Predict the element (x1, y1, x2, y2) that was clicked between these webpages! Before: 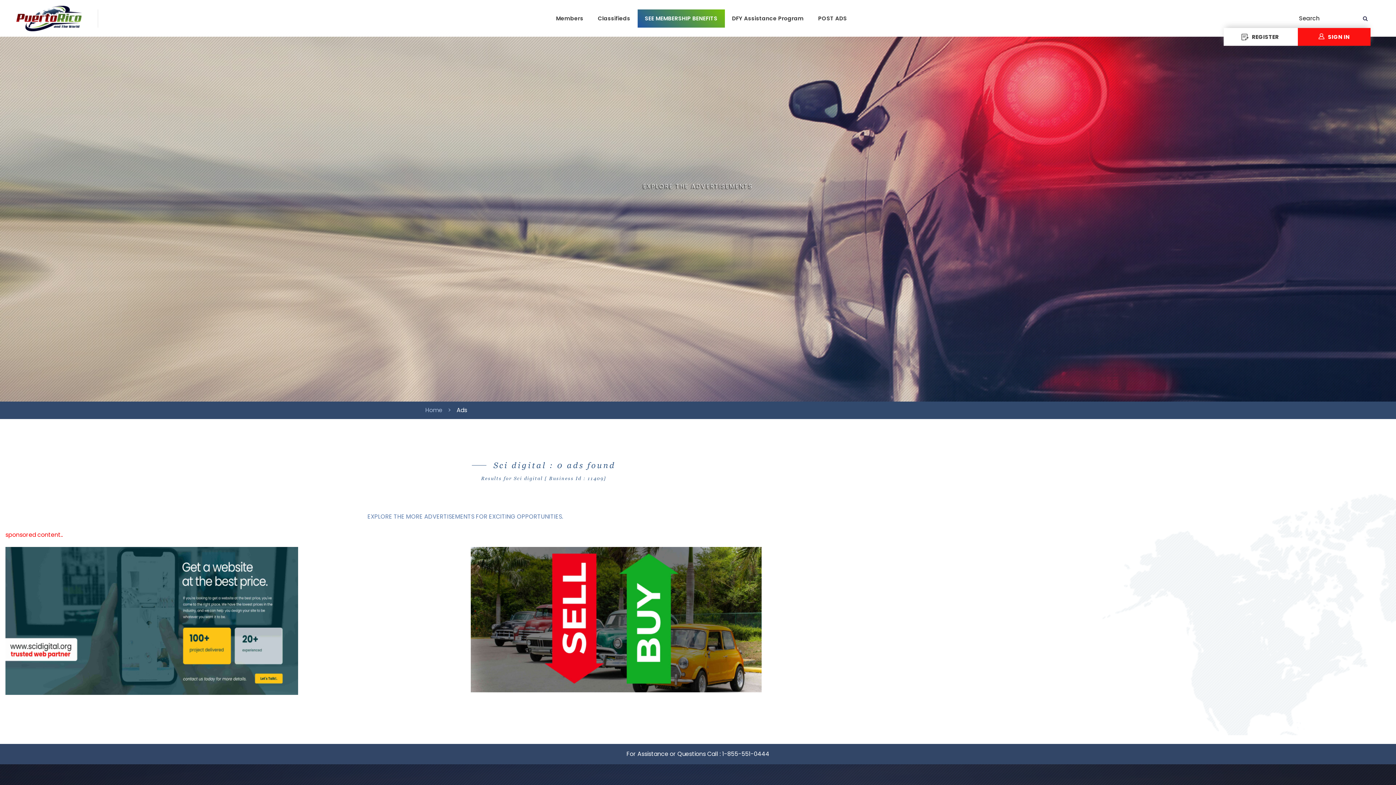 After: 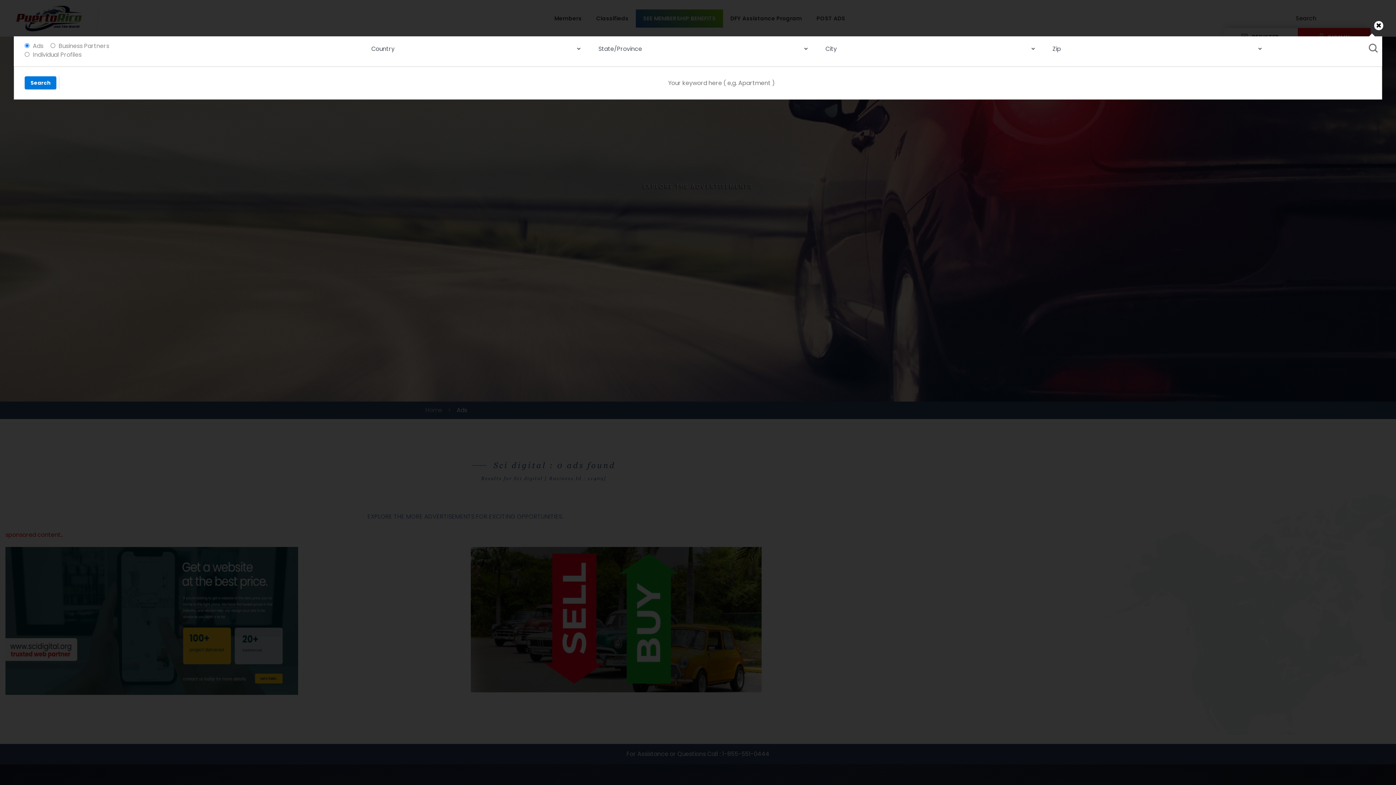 Action: bbox: (1299, 13, 1363, 22) label: Search 